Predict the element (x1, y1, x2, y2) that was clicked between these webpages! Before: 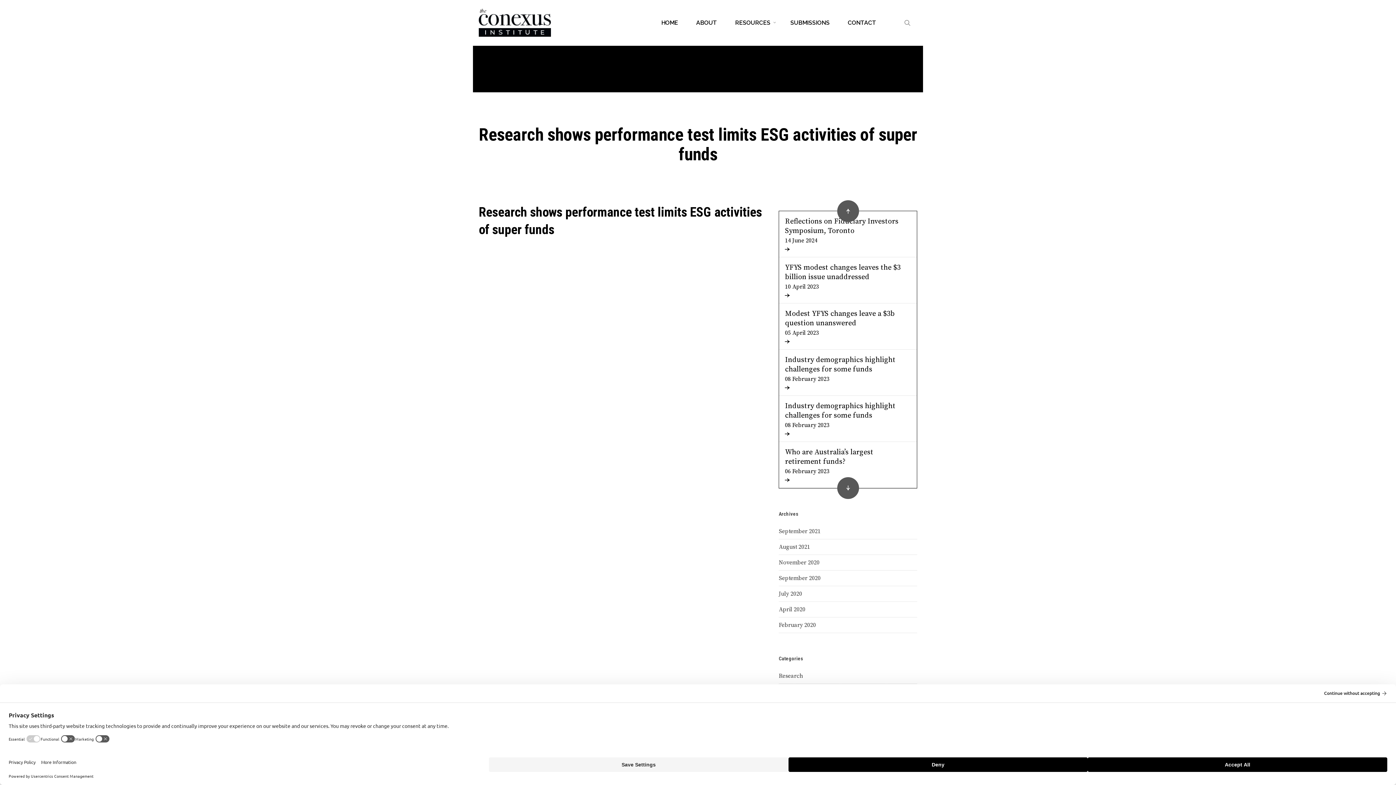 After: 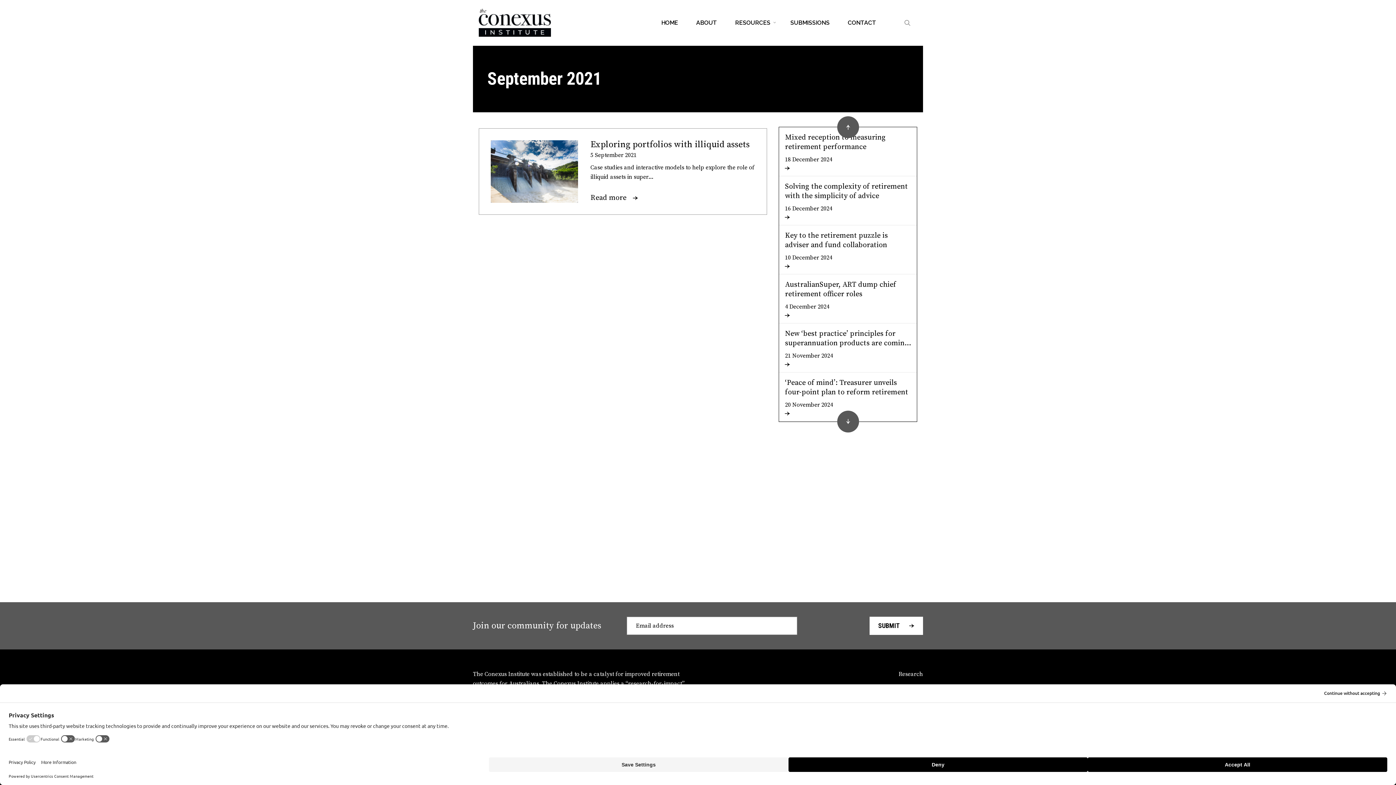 Action: label: September 2021 bbox: (779, 528, 820, 535)